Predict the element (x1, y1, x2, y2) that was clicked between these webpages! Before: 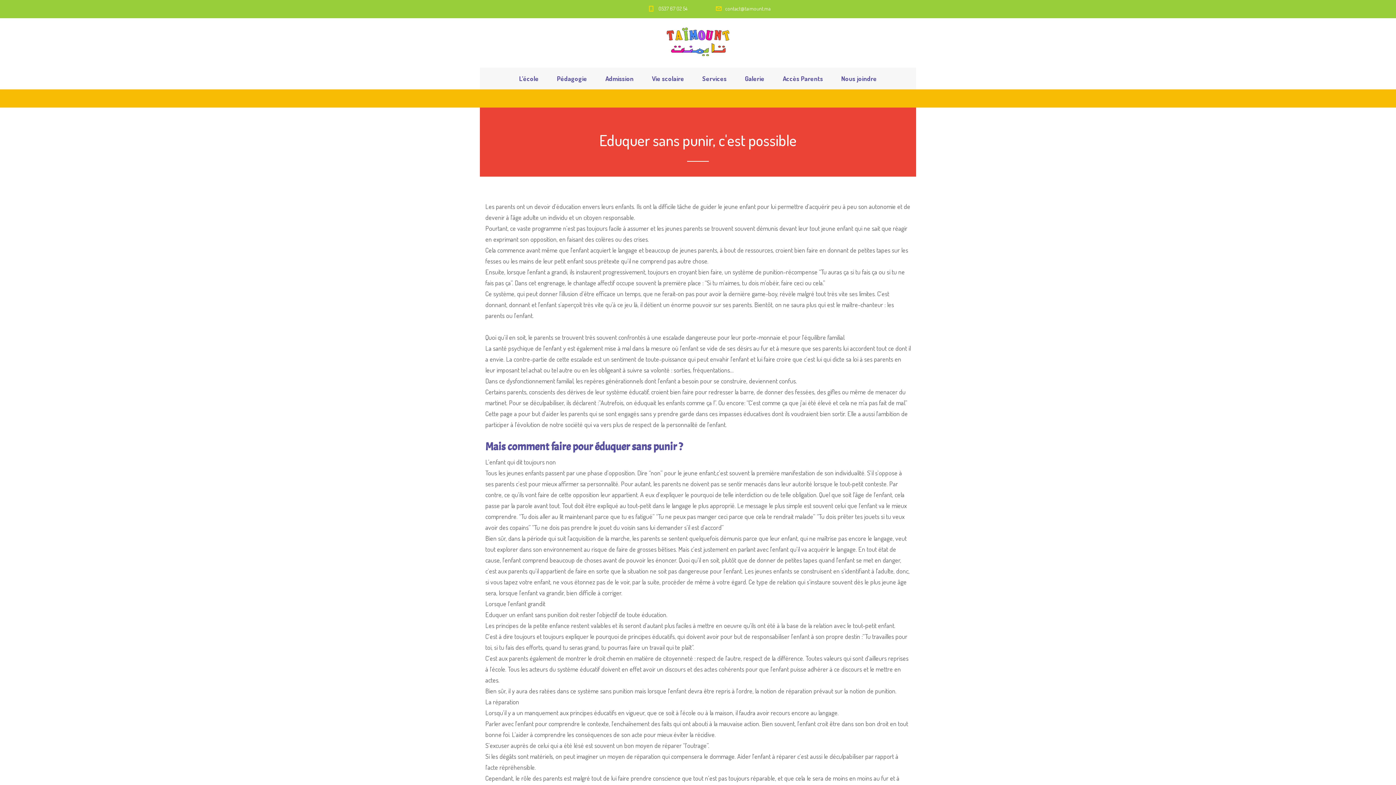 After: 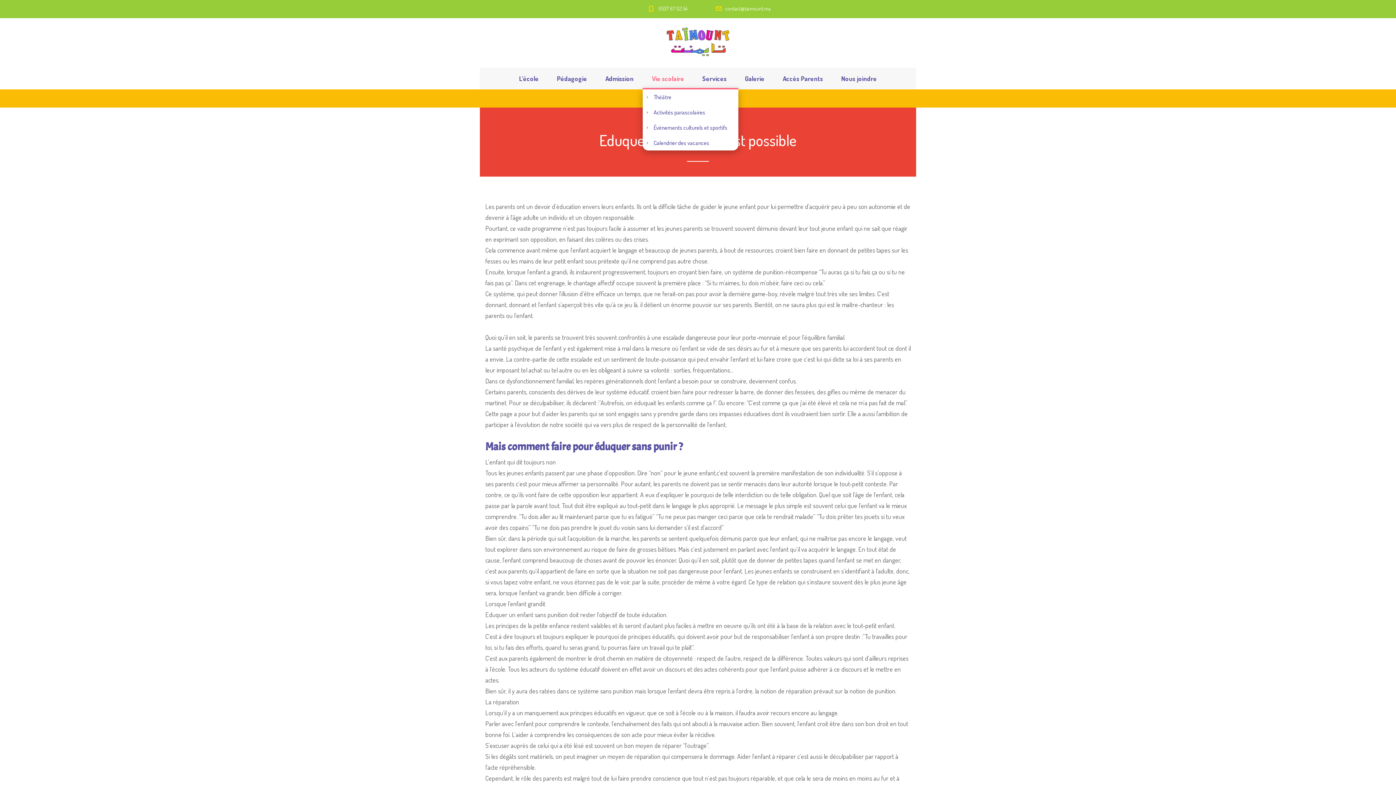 Action: bbox: (652, 67, 684, 89) label: Vie scolaire